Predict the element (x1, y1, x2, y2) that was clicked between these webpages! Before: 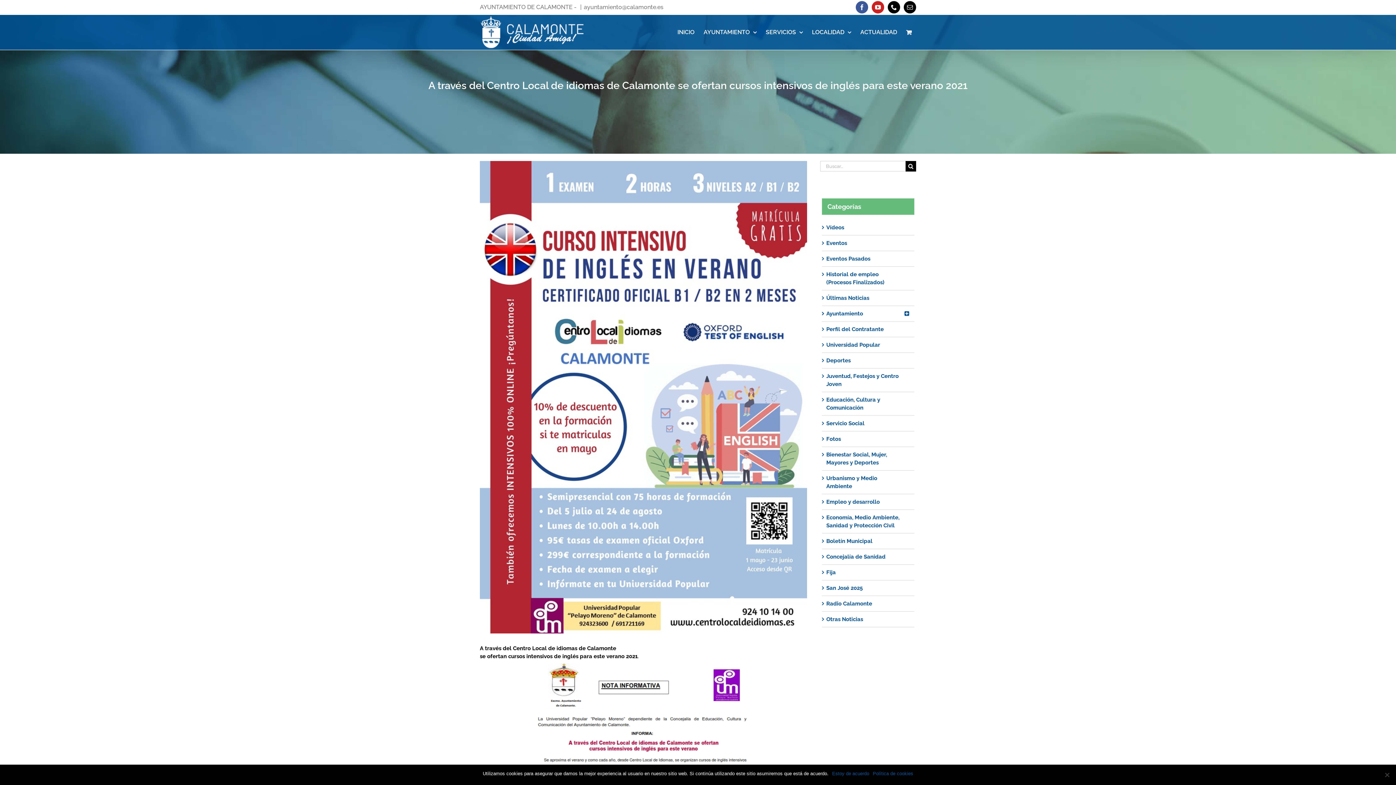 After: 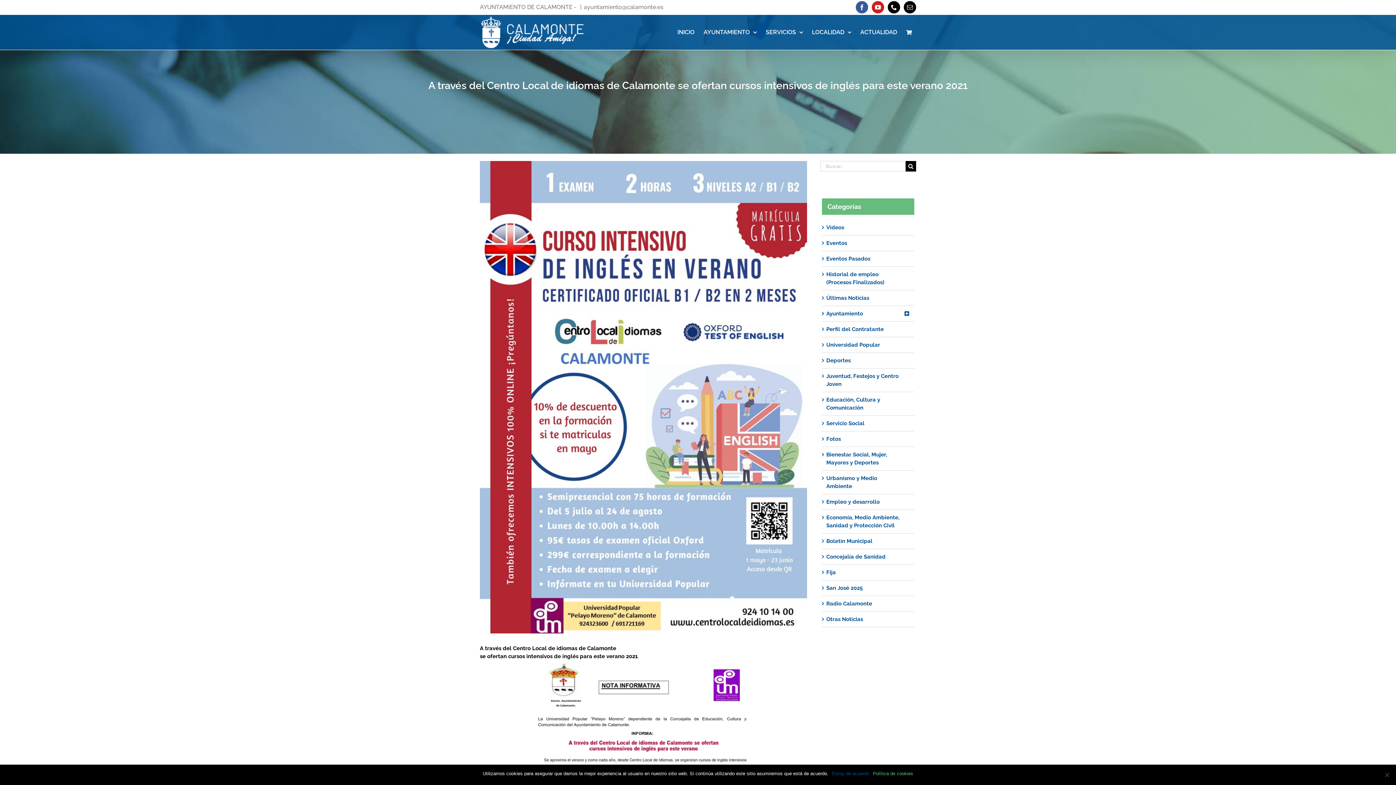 Action: label: Política de cookies bbox: (873, 770, 913, 777)